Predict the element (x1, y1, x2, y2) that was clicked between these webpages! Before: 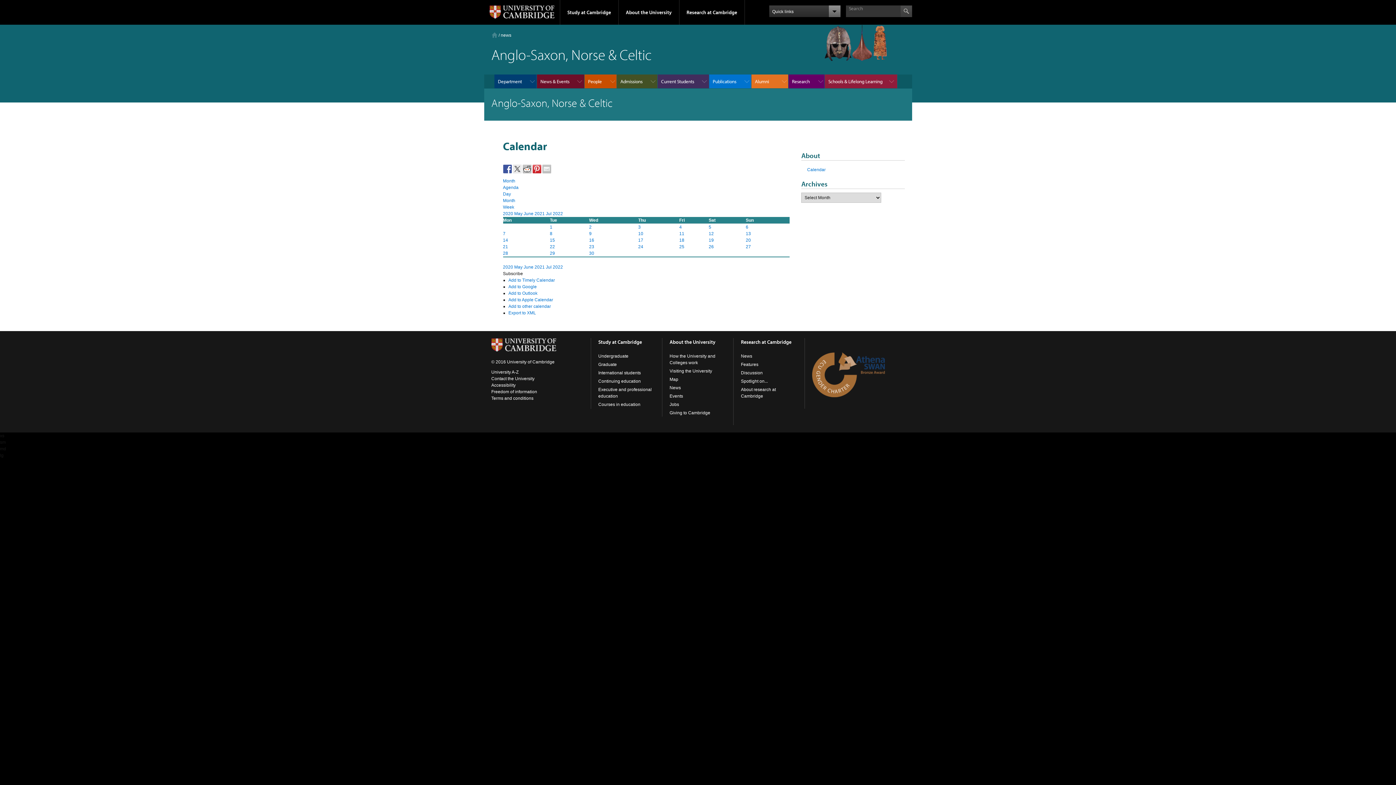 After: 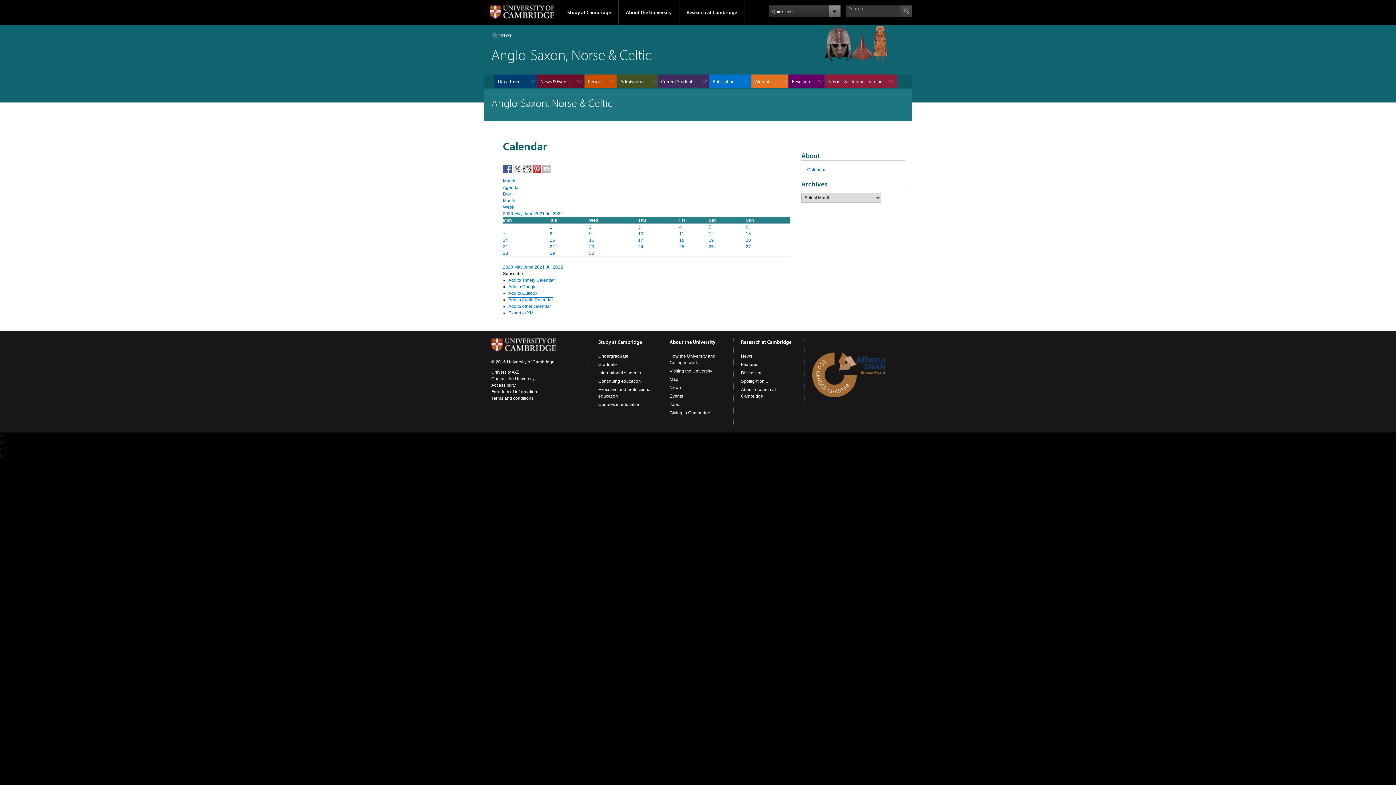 Action: label: Add to Apple Calendar bbox: (508, 297, 553, 302)